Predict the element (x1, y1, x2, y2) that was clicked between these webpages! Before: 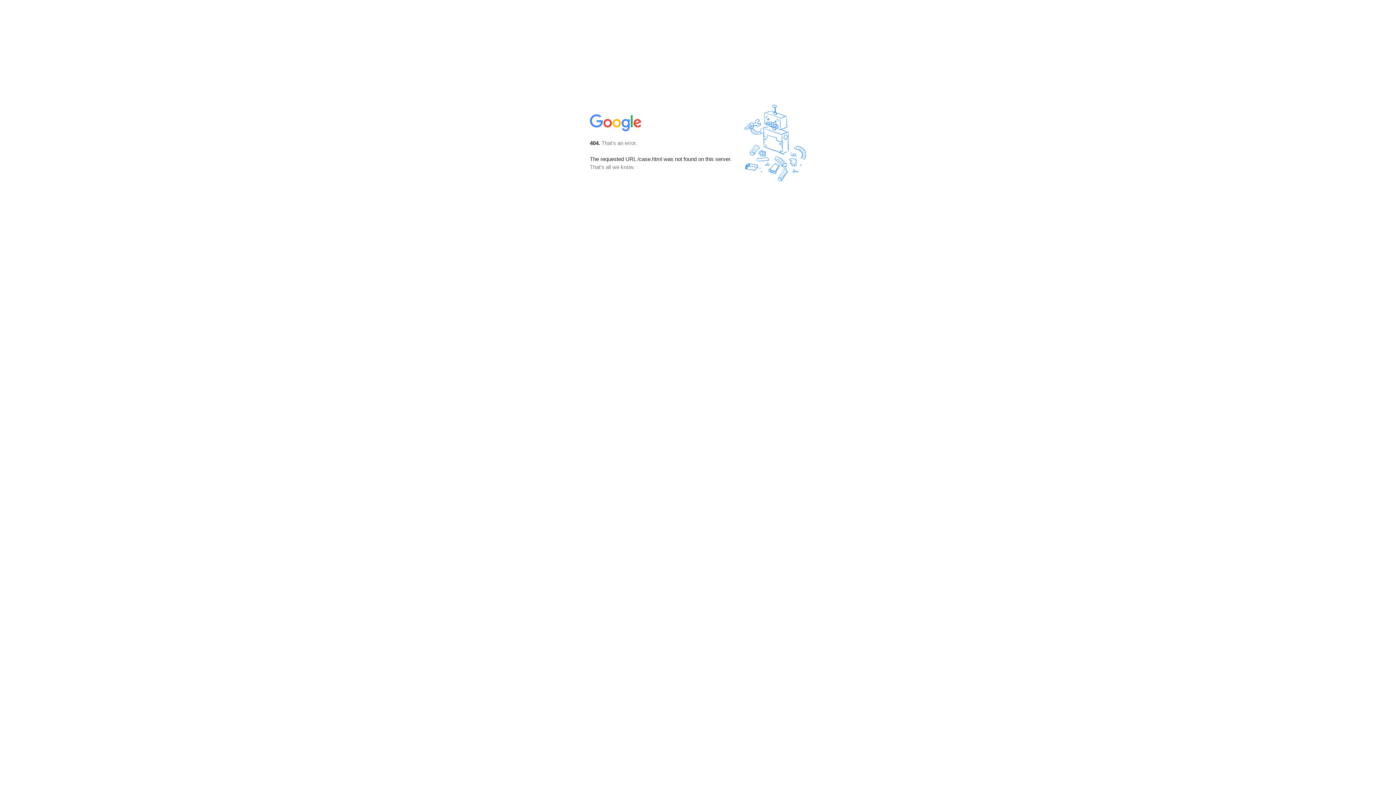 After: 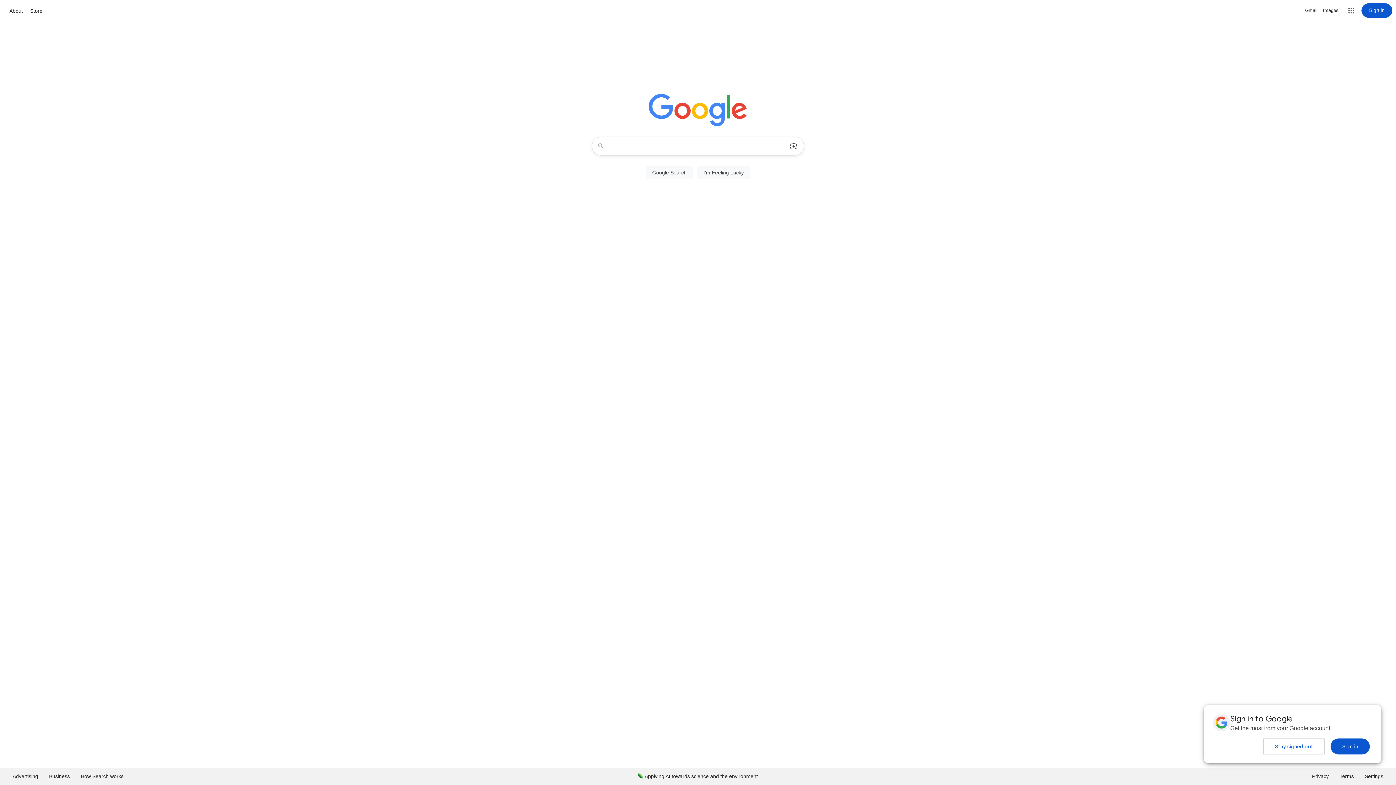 Action: bbox: (590, 127, 642, 134)